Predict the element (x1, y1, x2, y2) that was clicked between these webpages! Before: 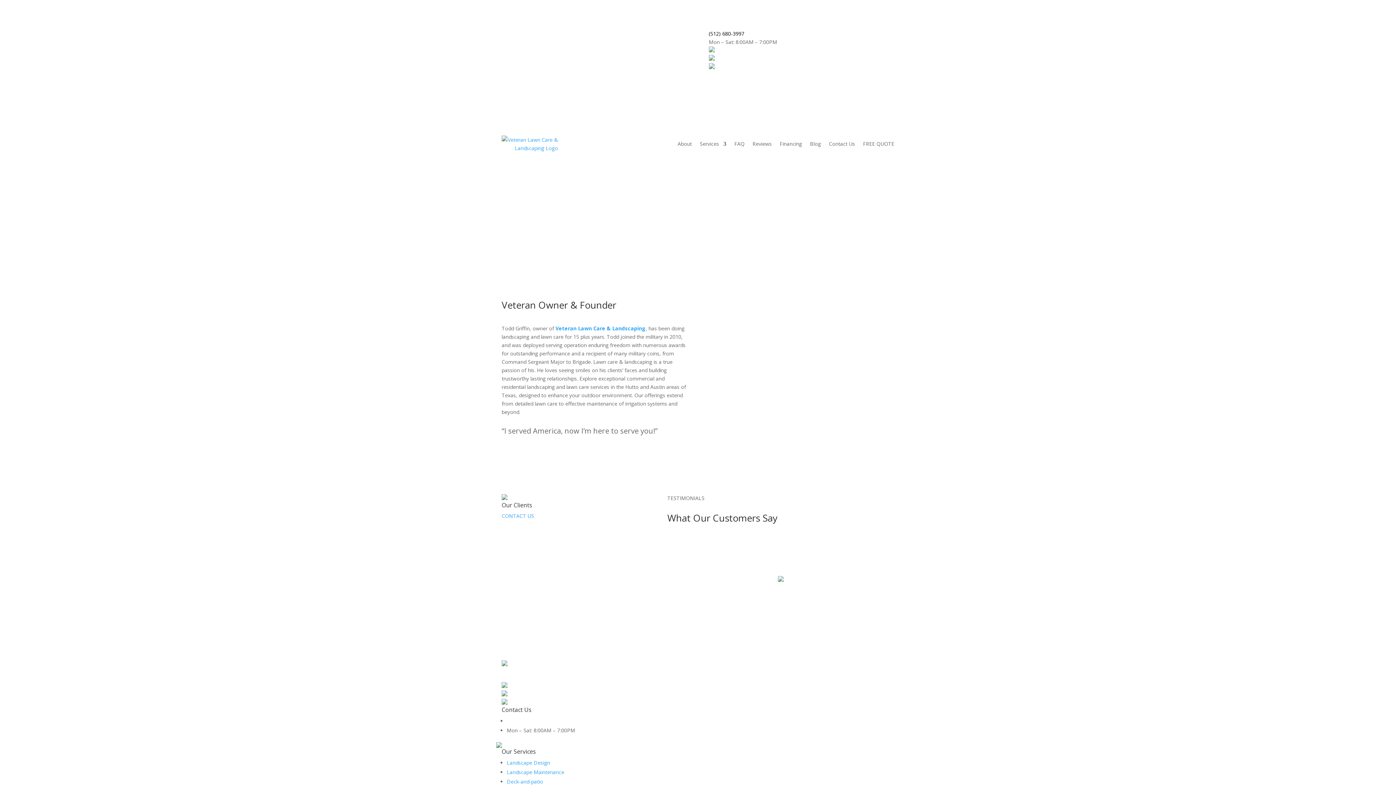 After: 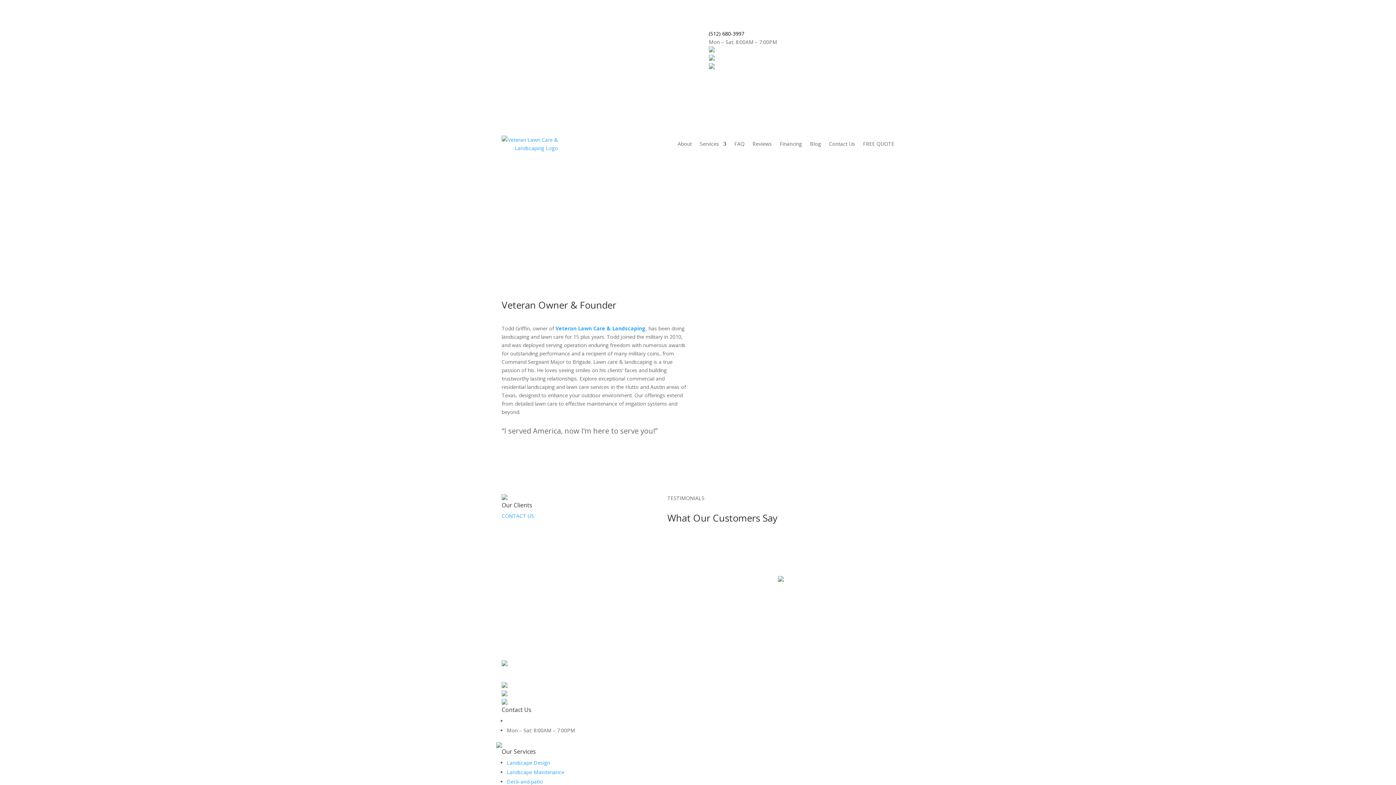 Action: bbox: (708, 55, 714, 62)